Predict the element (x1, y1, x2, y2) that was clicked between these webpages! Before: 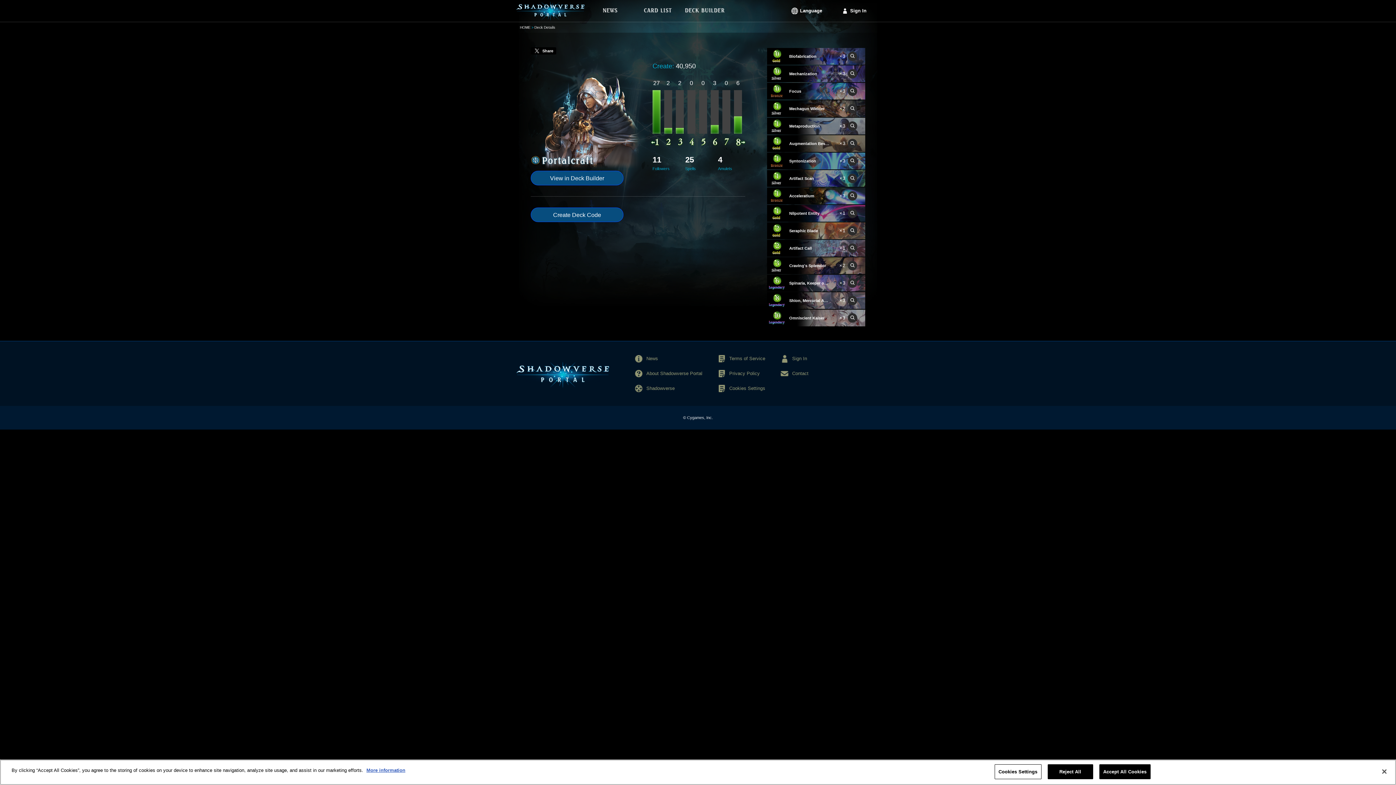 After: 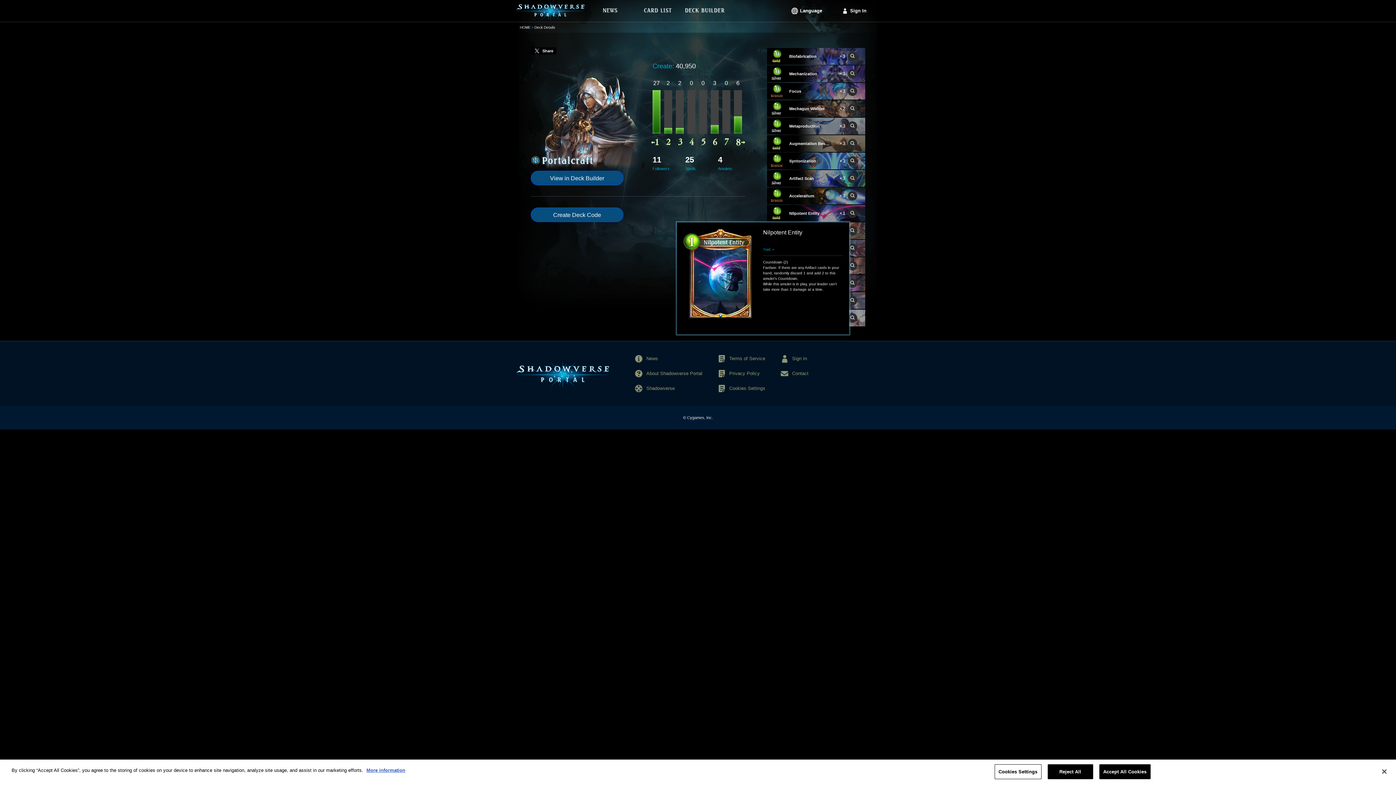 Action: bbox: (848, 208, 857, 218)